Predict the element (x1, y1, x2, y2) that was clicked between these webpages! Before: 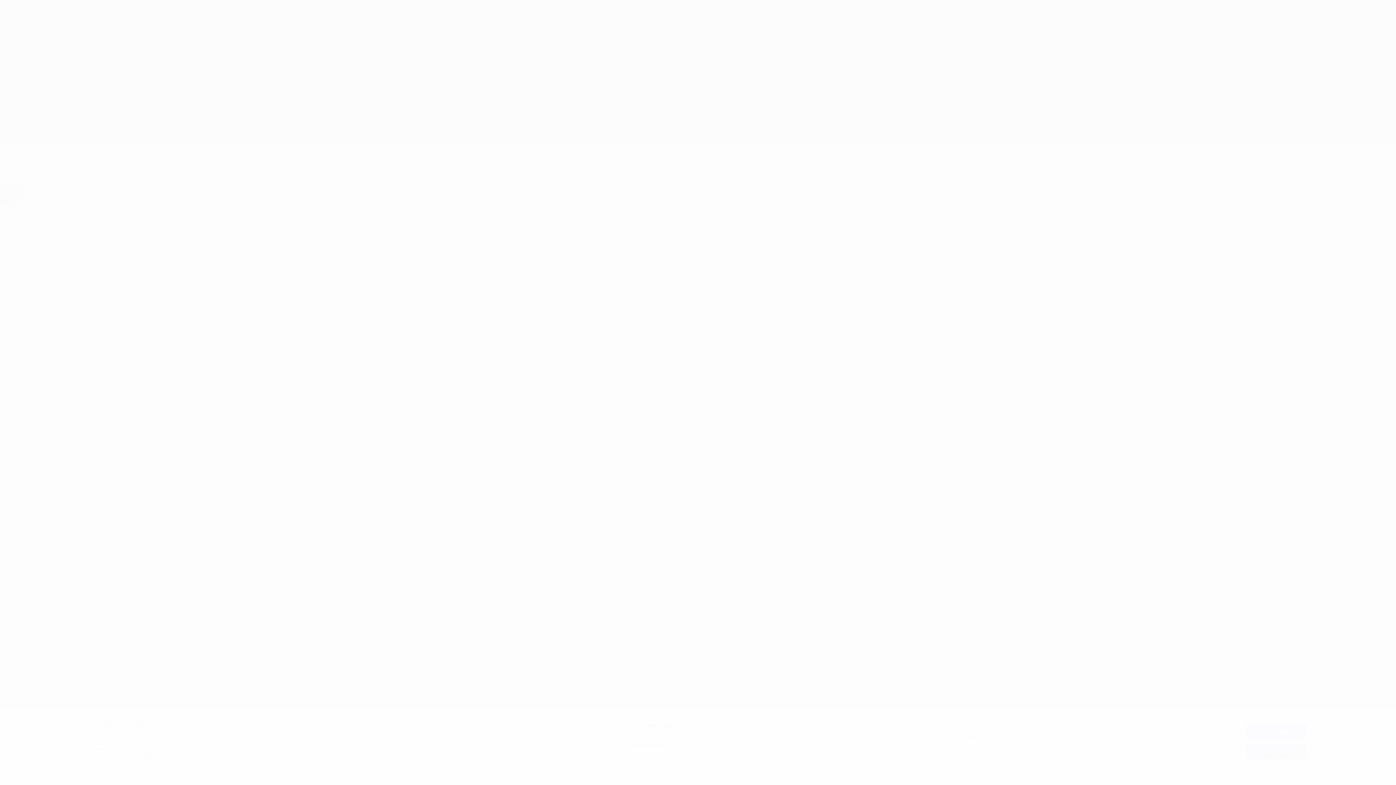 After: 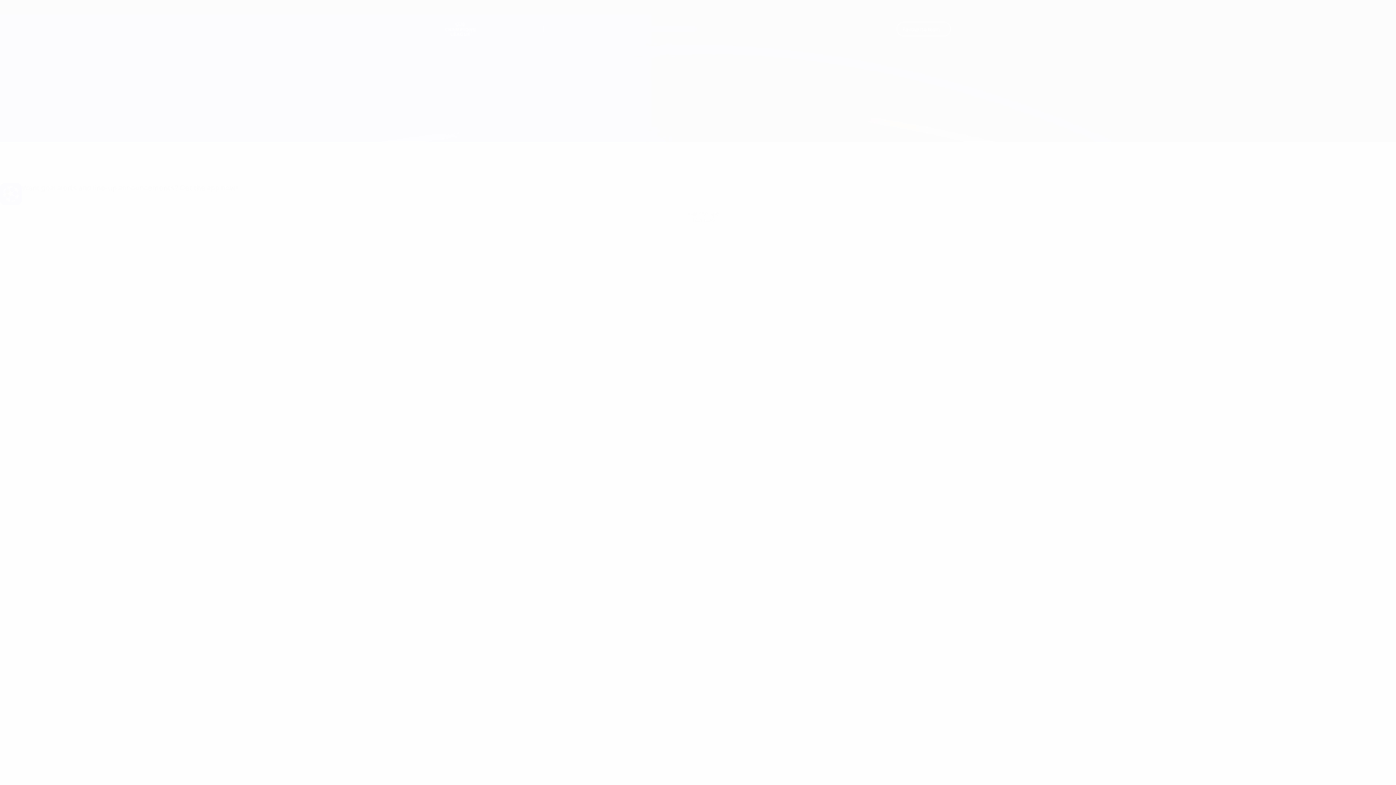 Action: label: Reject all bbox: (1245, 744, 1307, 759)